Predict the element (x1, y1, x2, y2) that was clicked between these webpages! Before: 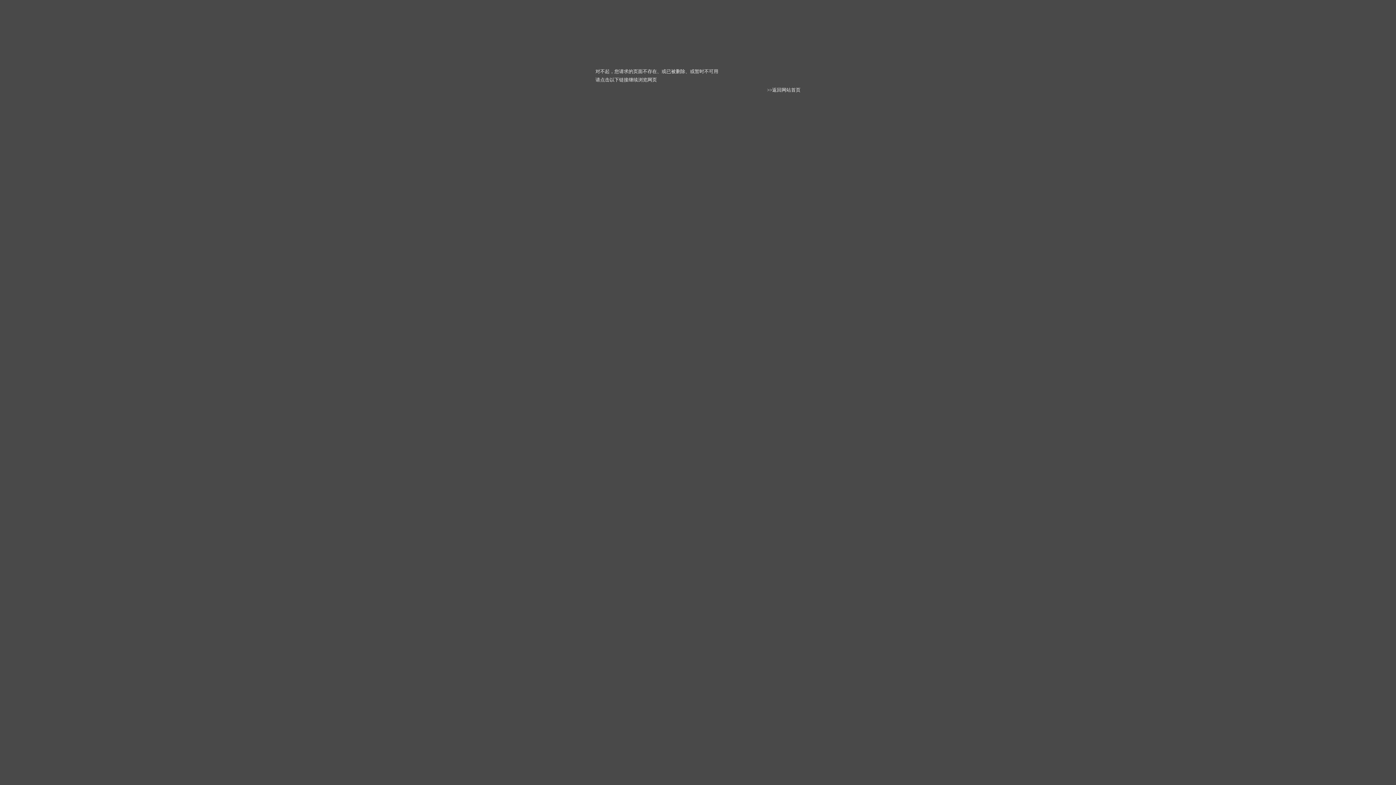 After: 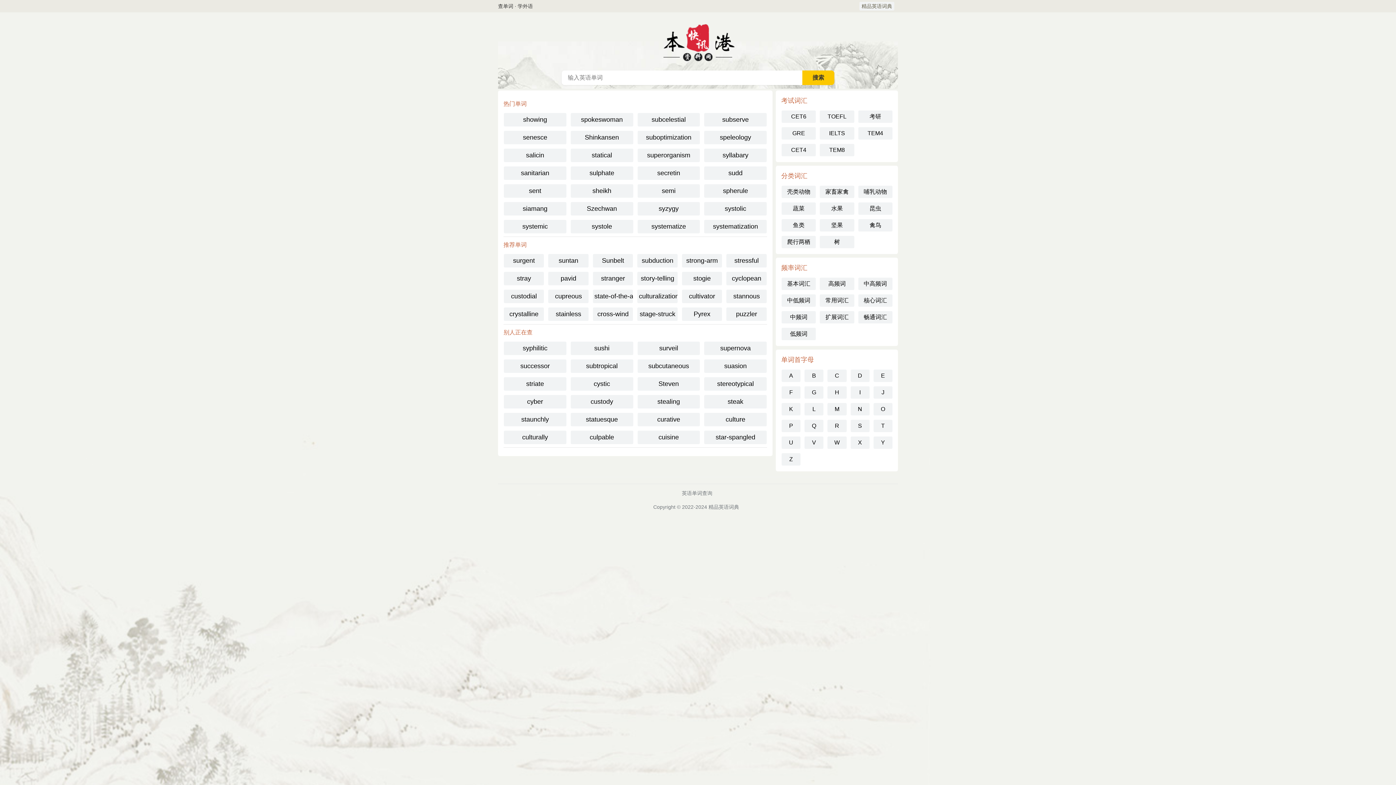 Action: bbox: (772, 87, 800, 92) label: 返回网站首页